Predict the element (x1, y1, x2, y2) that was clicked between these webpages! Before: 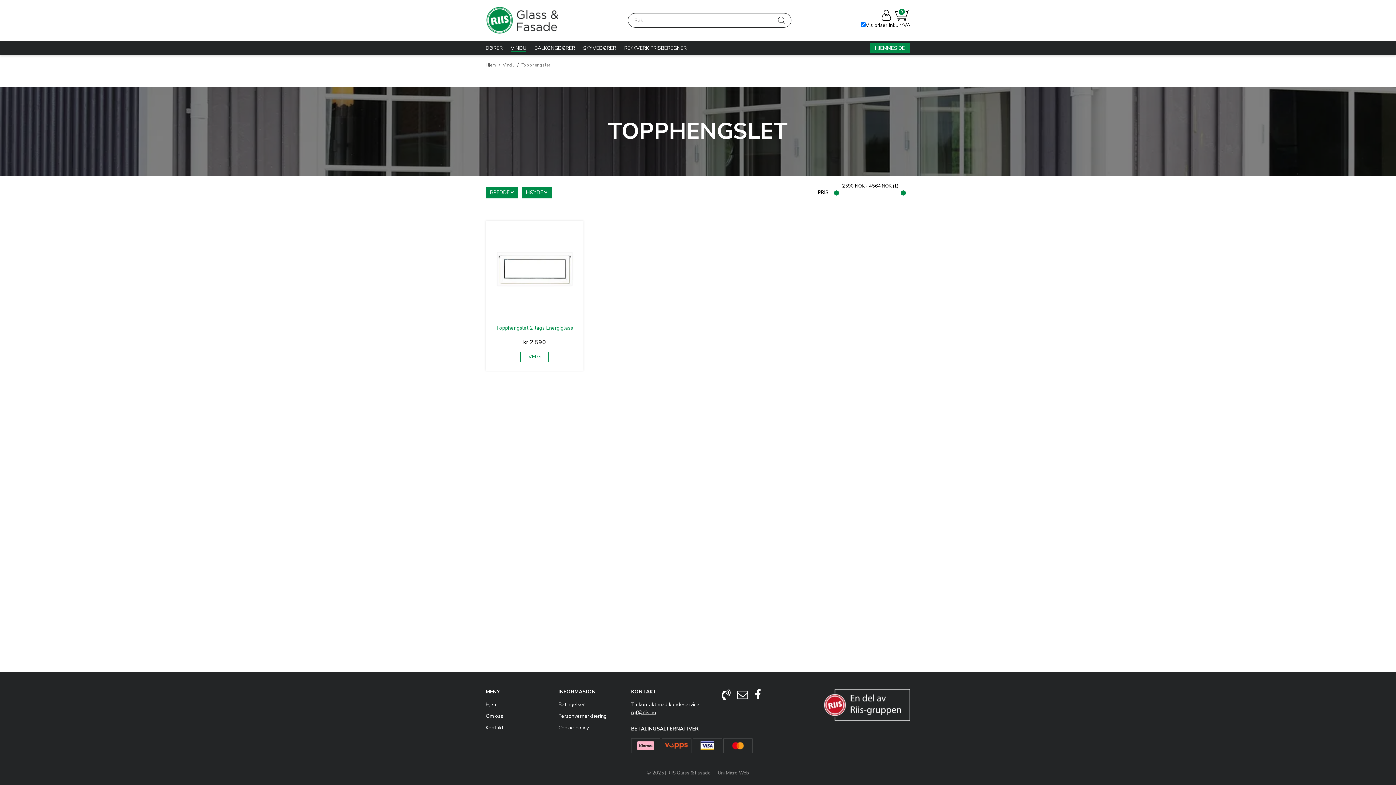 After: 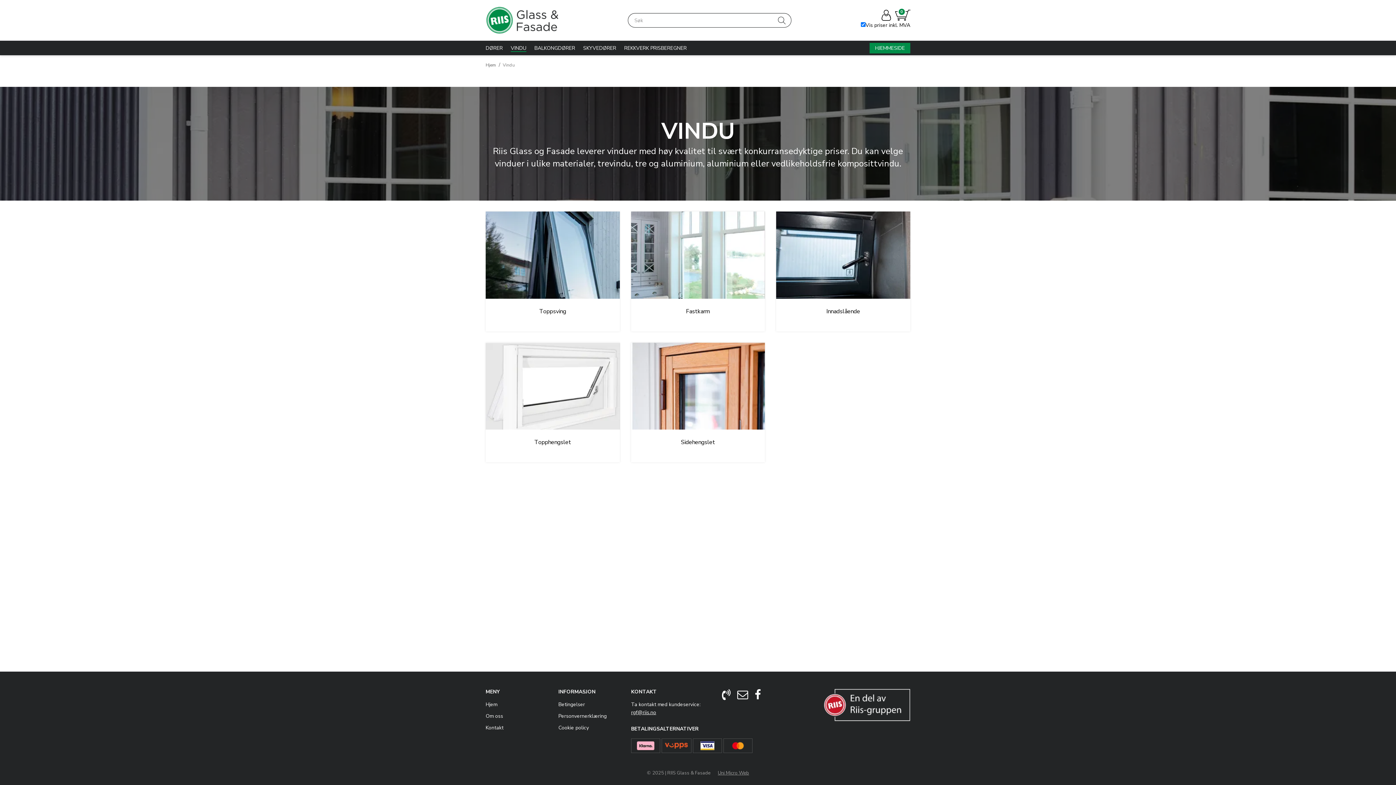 Action: label: Vindu bbox: (502, 62, 514, 68)